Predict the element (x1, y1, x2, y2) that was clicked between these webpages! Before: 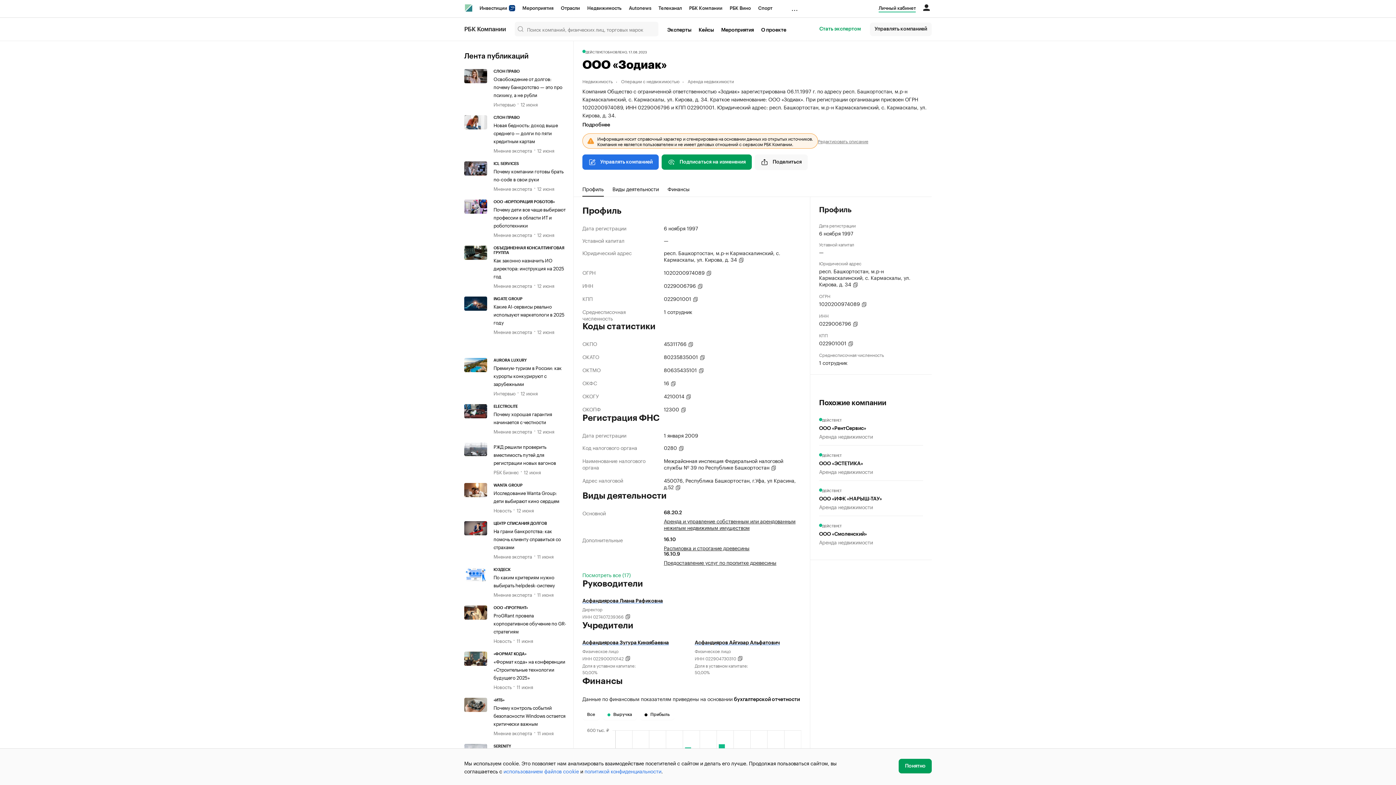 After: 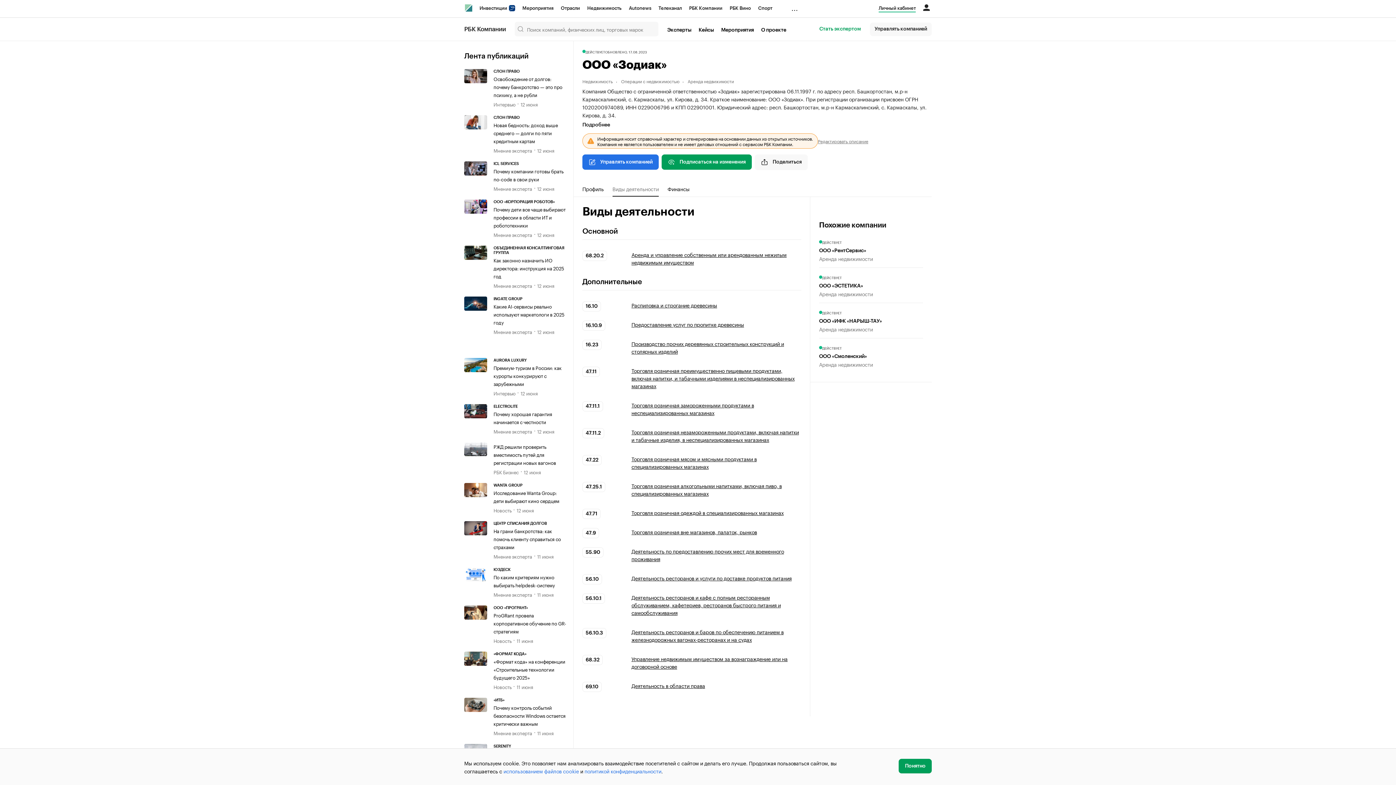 Action: label: Виды деятельности bbox: (612, 181, 658, 196)